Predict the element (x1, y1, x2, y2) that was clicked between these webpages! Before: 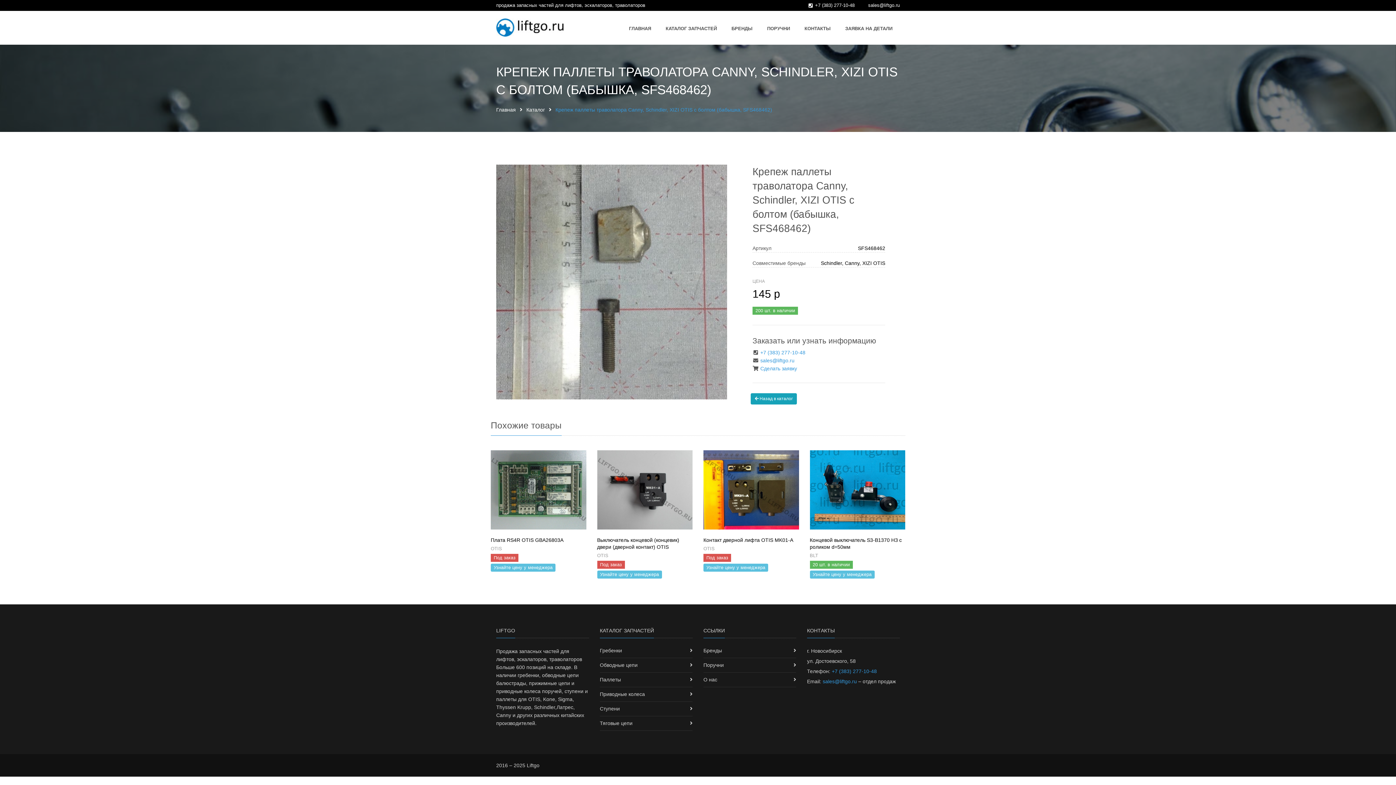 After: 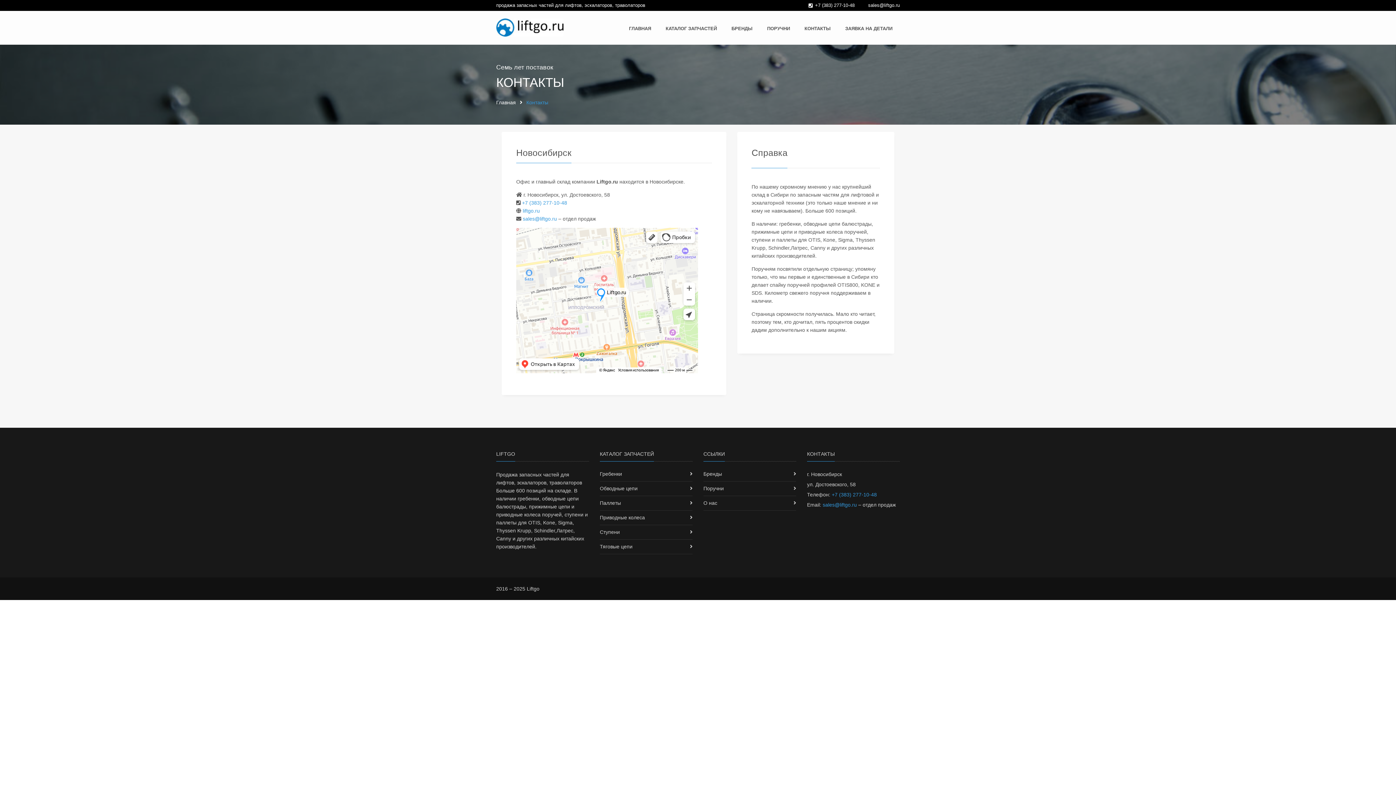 Action: bbox: (703, 676, 717, 682) label: О нас